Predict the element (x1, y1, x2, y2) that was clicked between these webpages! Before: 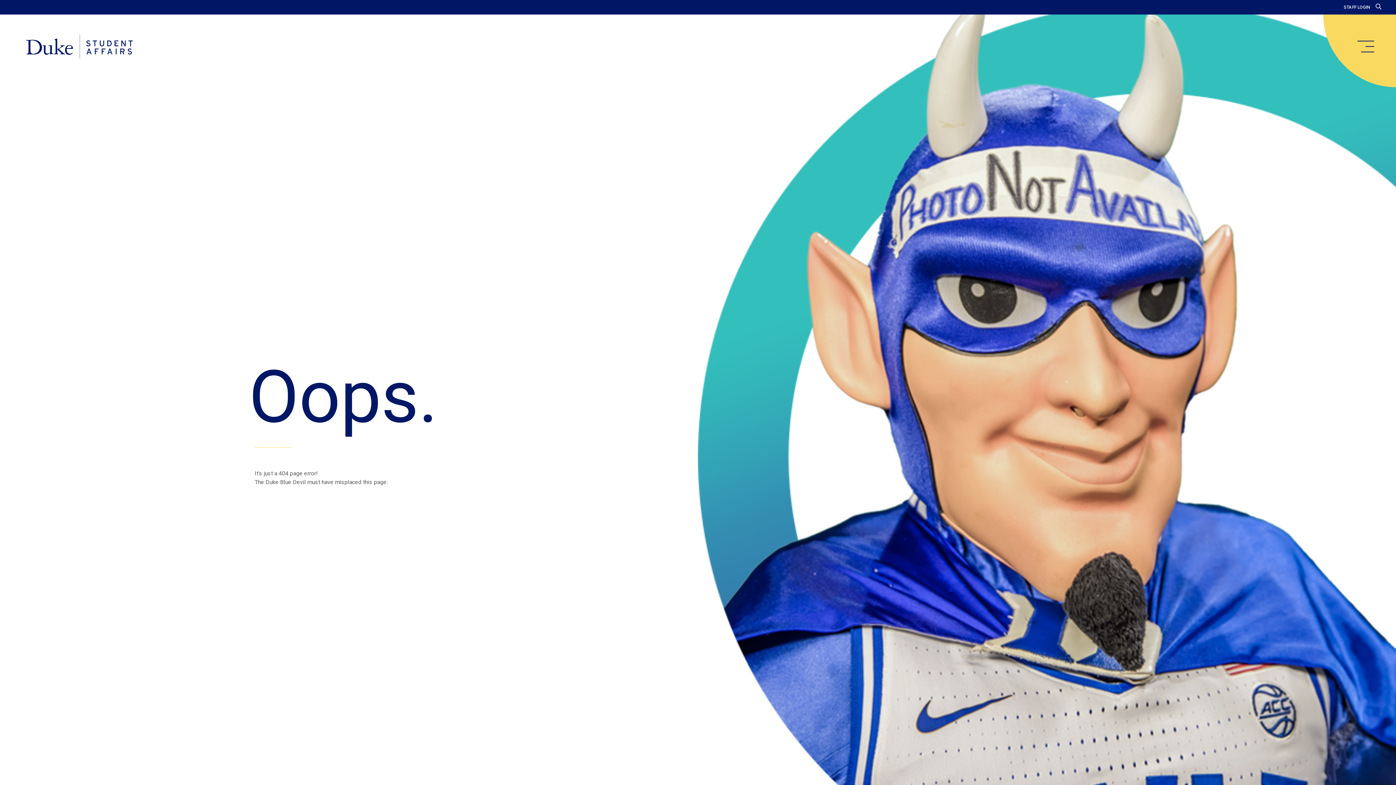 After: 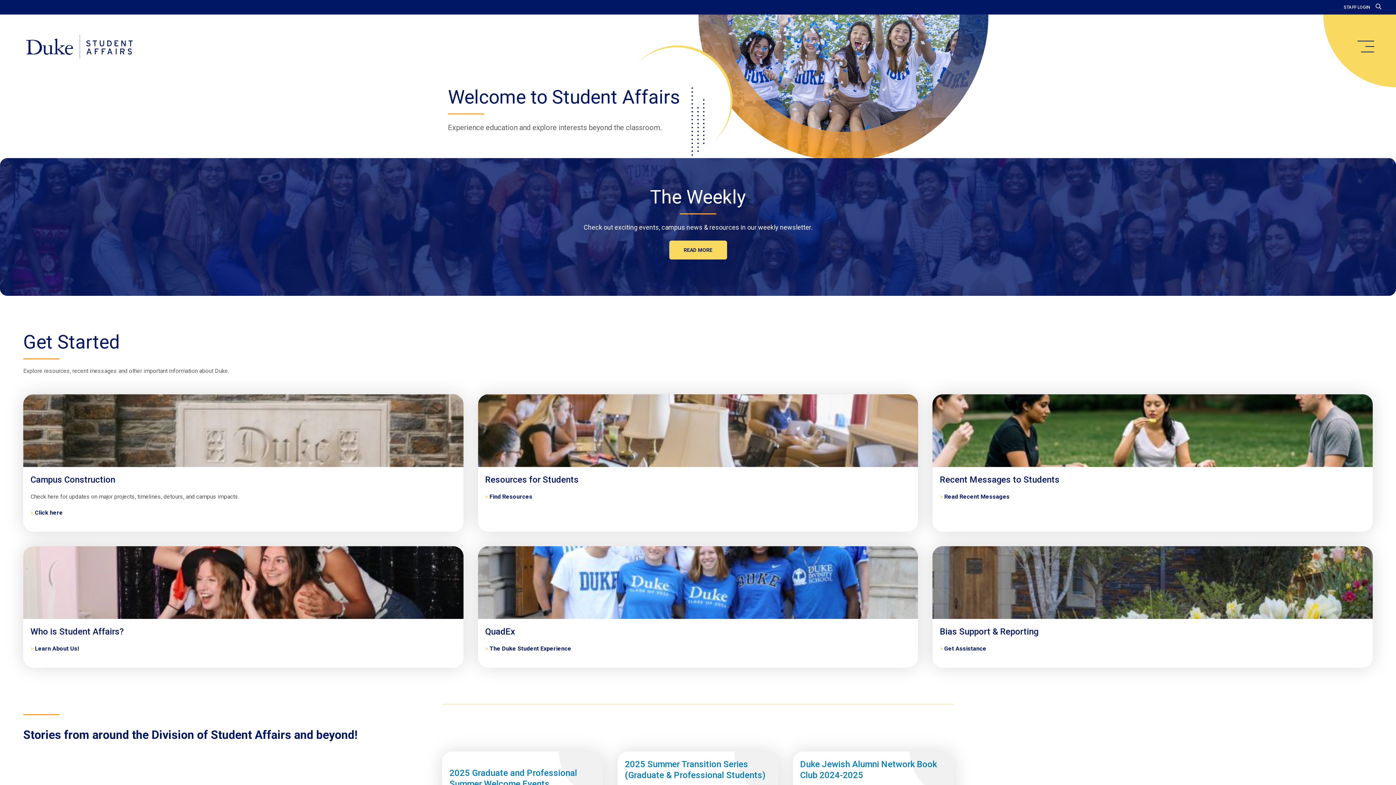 Action: bbox: (20, 34, 138, 59) label: Home